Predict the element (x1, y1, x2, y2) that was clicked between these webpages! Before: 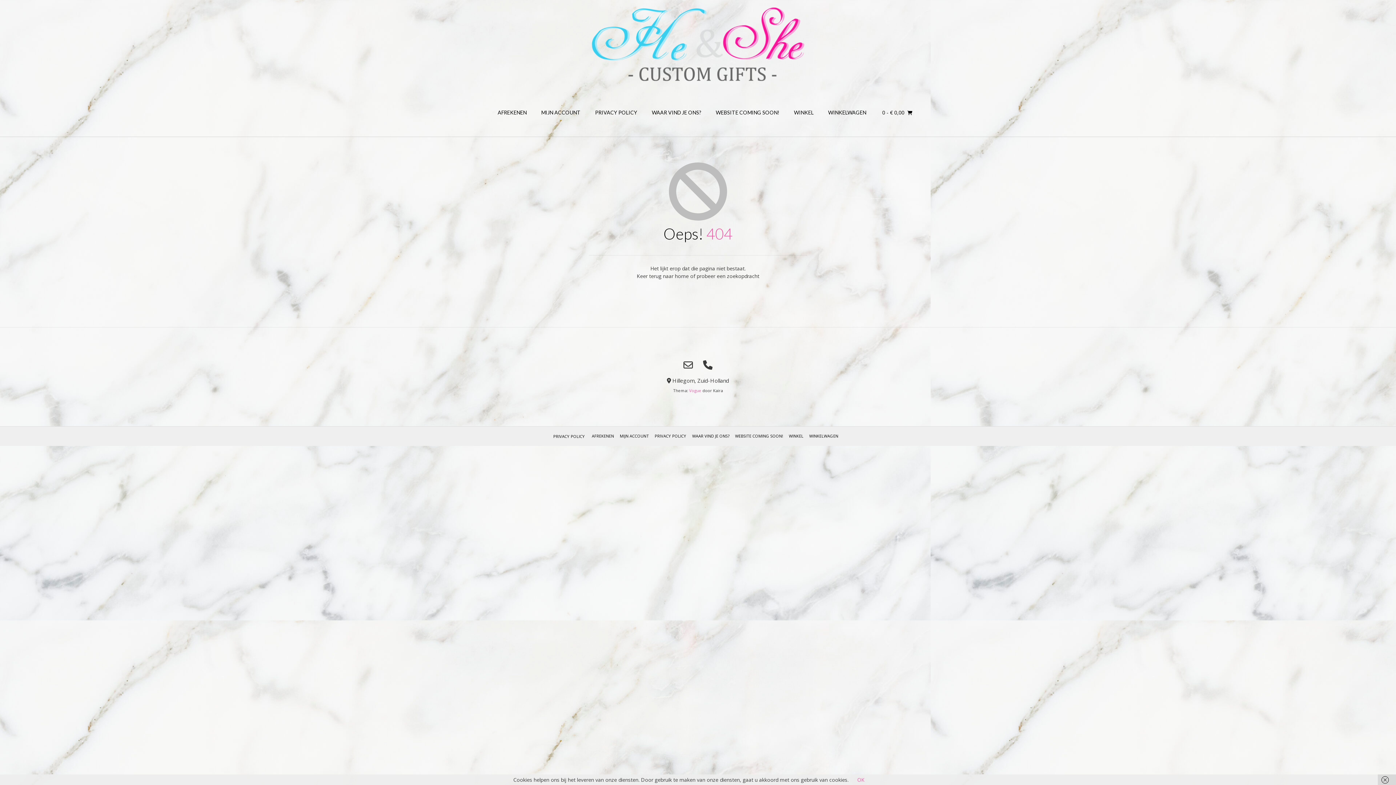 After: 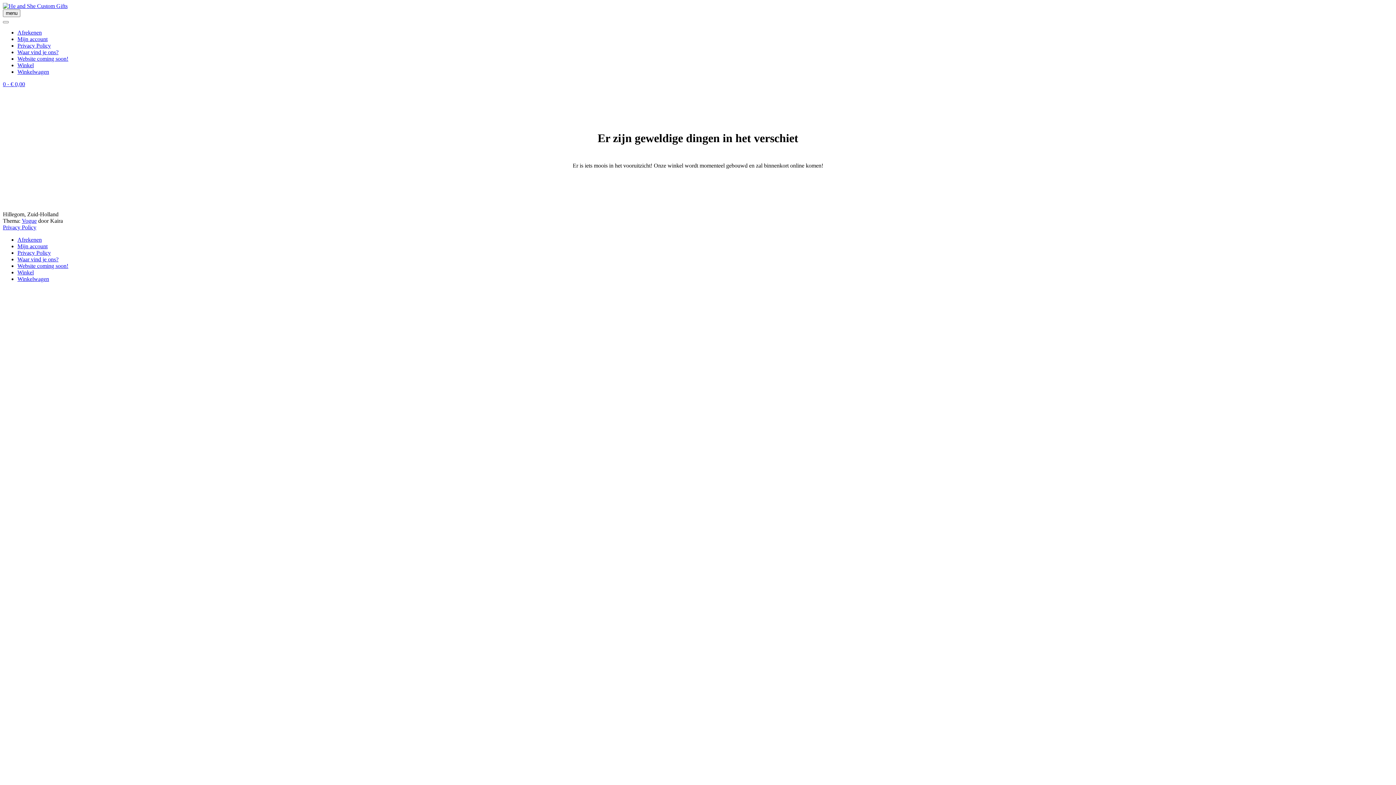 Action: label: AFREKENEN bbox: (590, 432, 615, 439)